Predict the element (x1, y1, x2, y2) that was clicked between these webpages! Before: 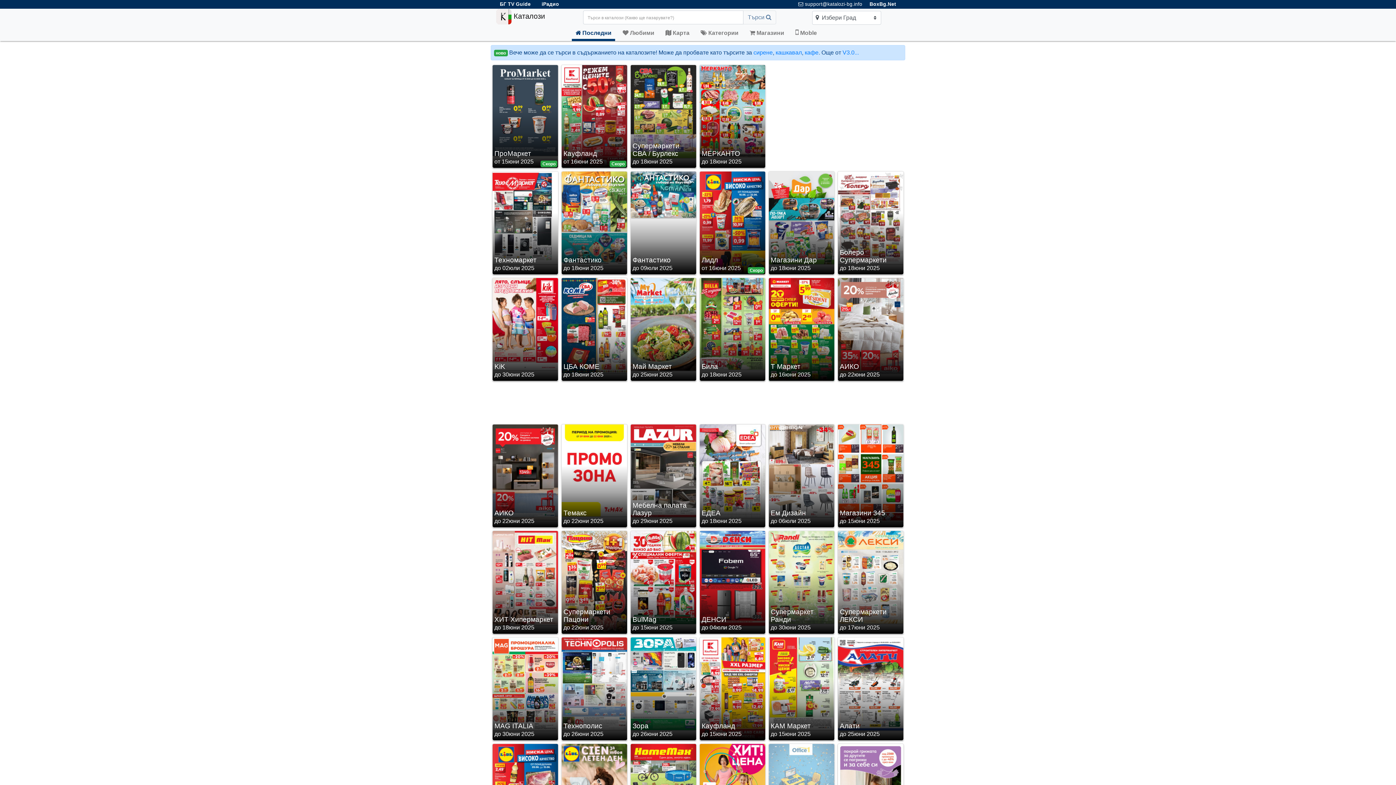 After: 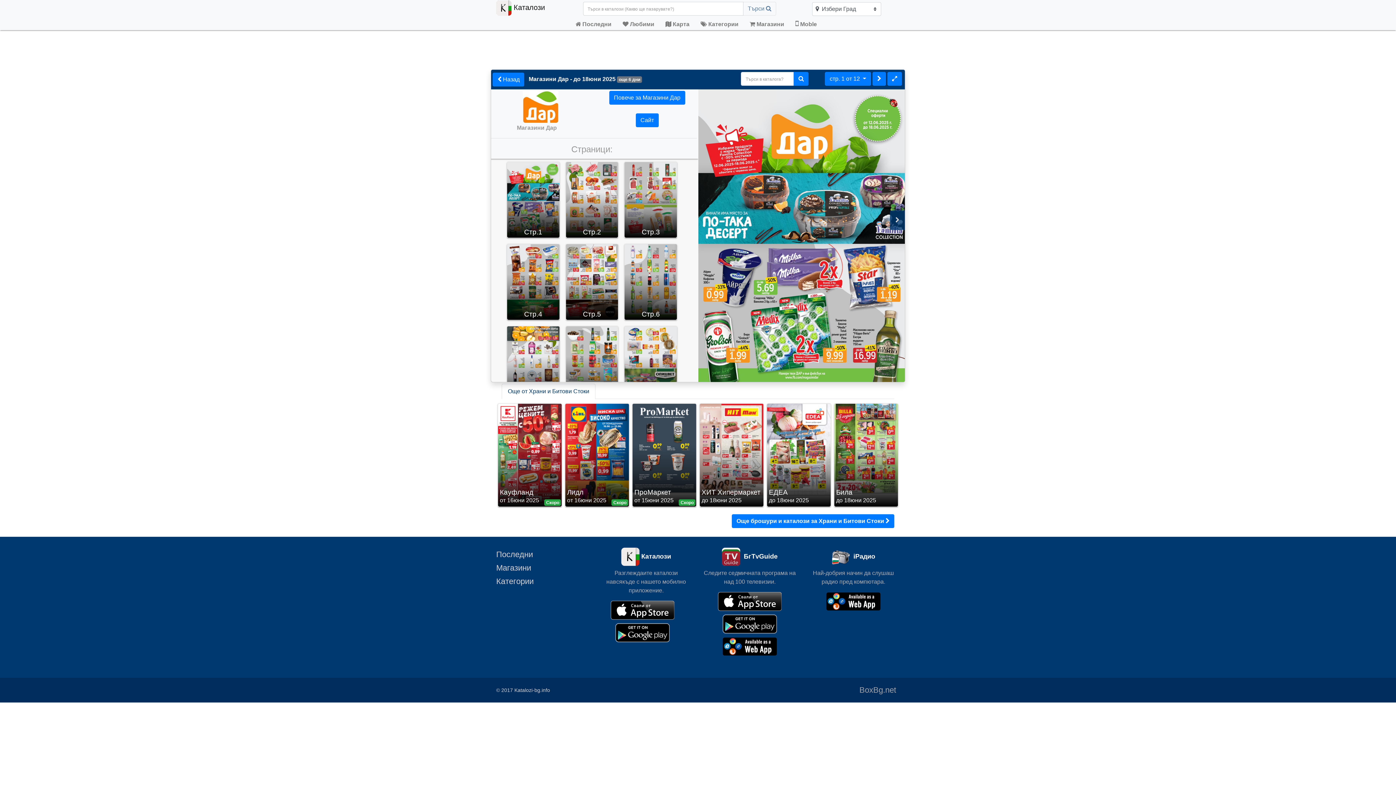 Action: label: Магазини Дар

до 18юни 2025 bbox: (768, 171, 834, 274)